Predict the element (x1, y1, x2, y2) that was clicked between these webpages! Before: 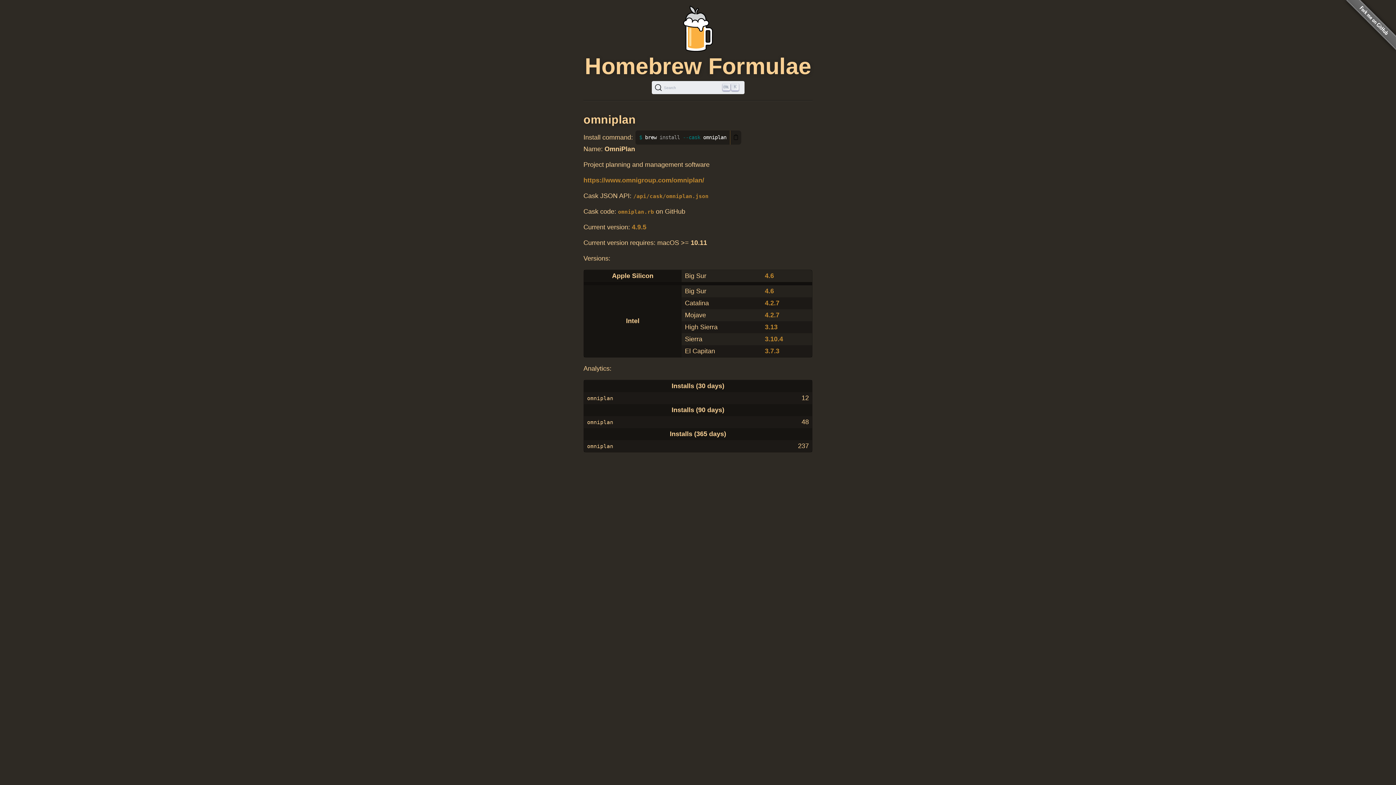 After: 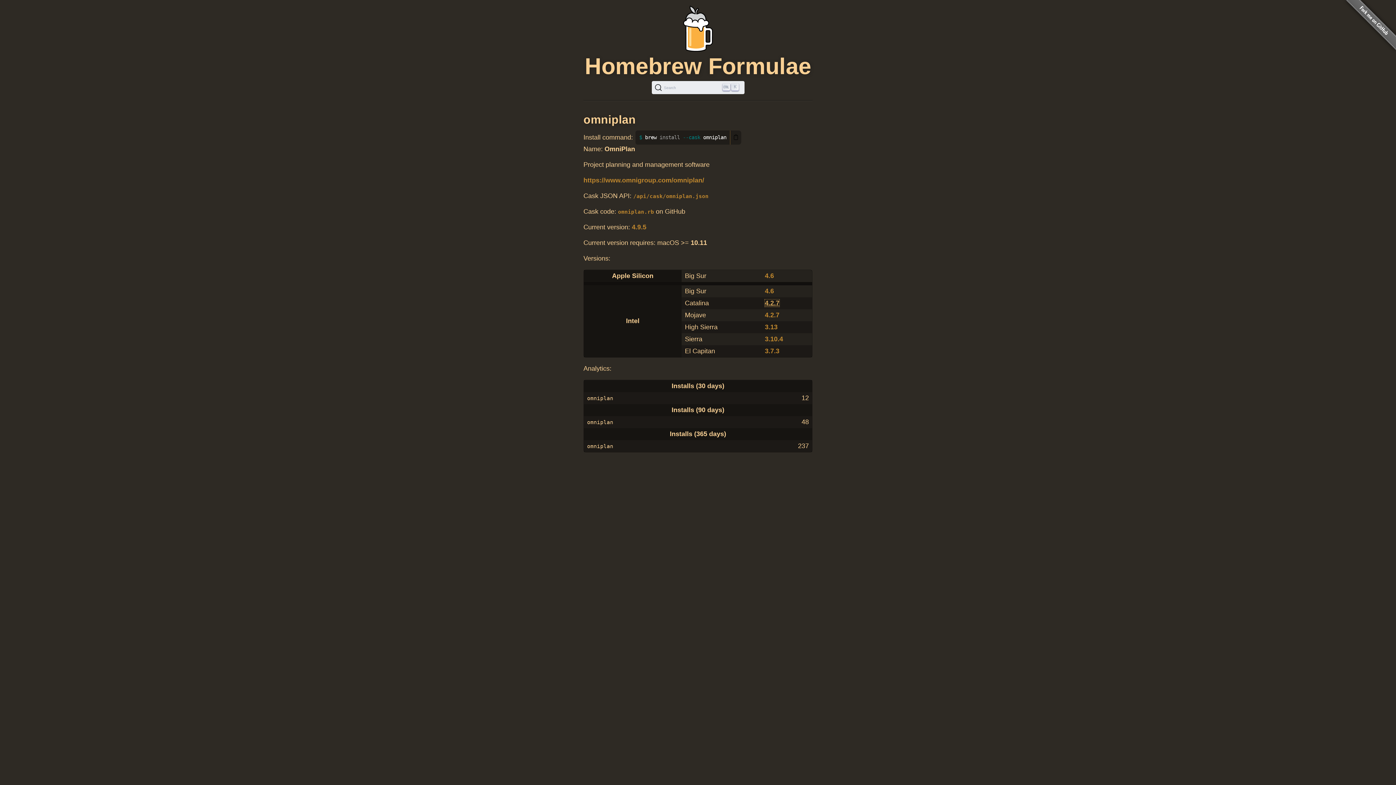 Action: label: 4.2.7 bbox: (765, 299, 779, 306)